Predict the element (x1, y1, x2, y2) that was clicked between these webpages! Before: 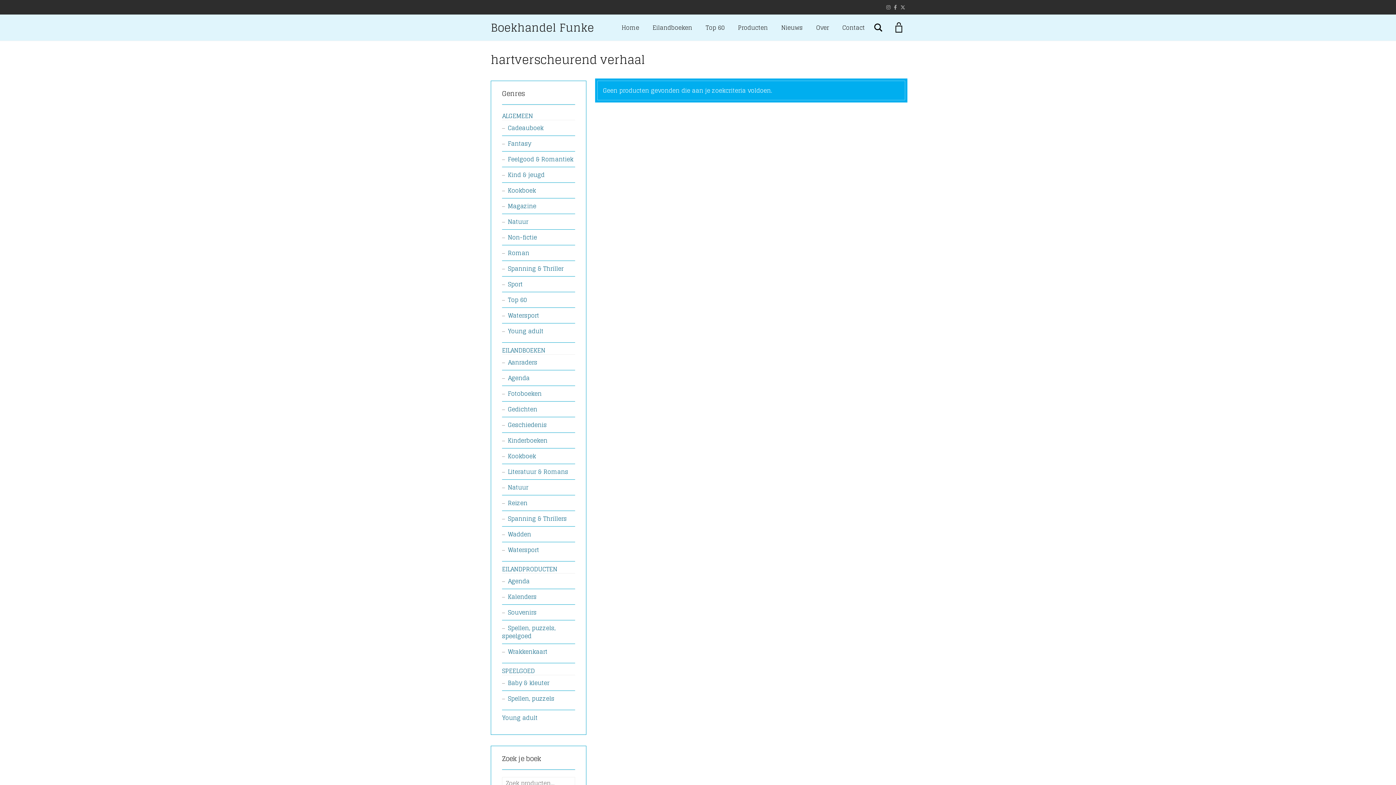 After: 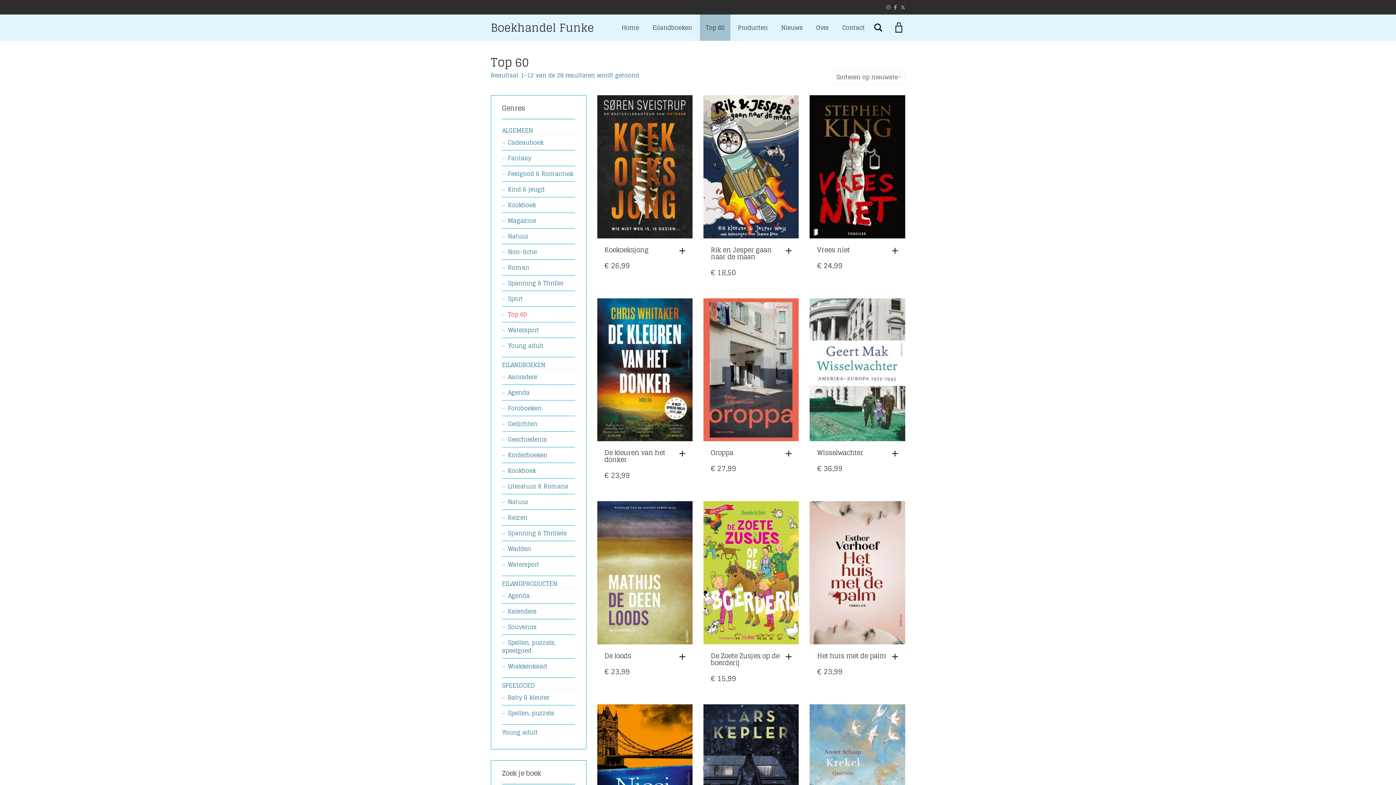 Action: label: Top 60 bbox: (502, 294, 526, 305)